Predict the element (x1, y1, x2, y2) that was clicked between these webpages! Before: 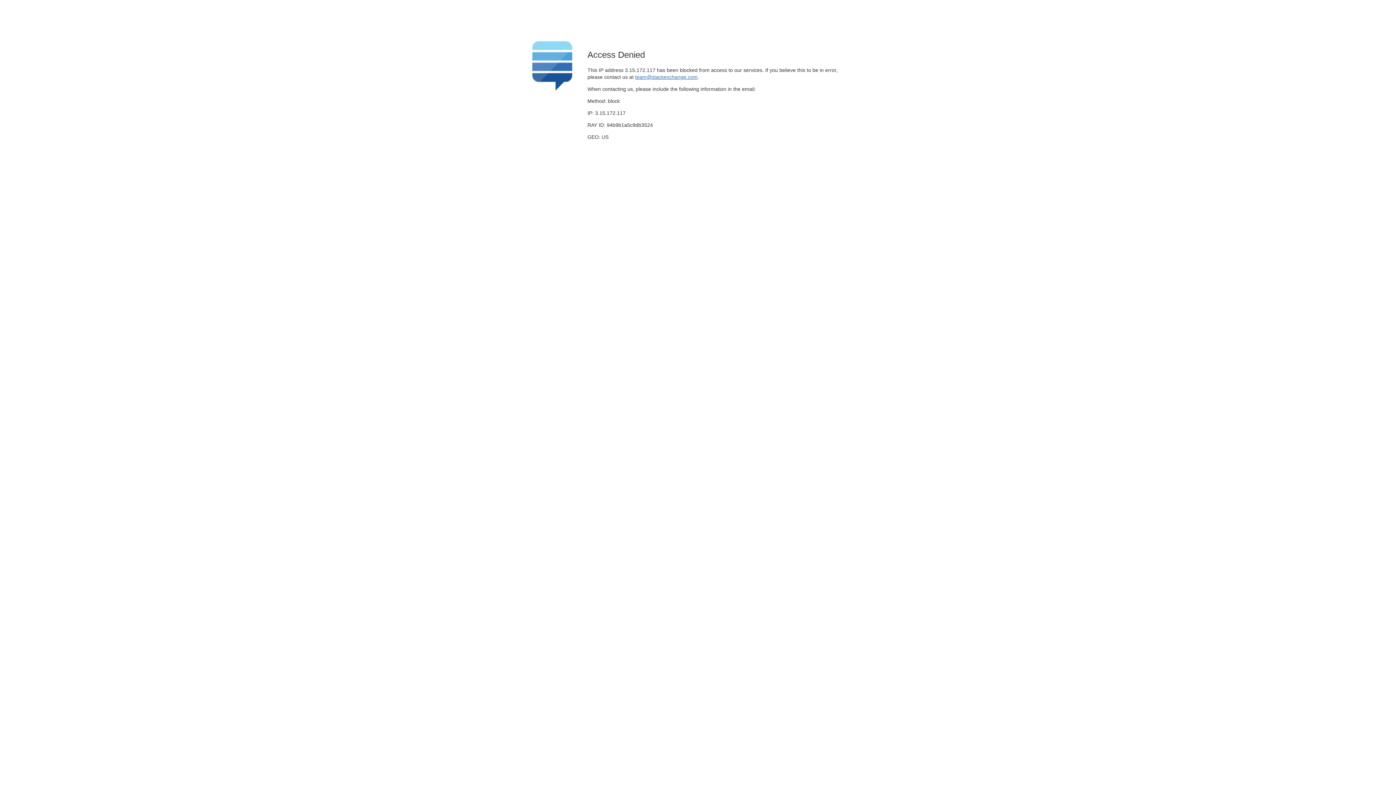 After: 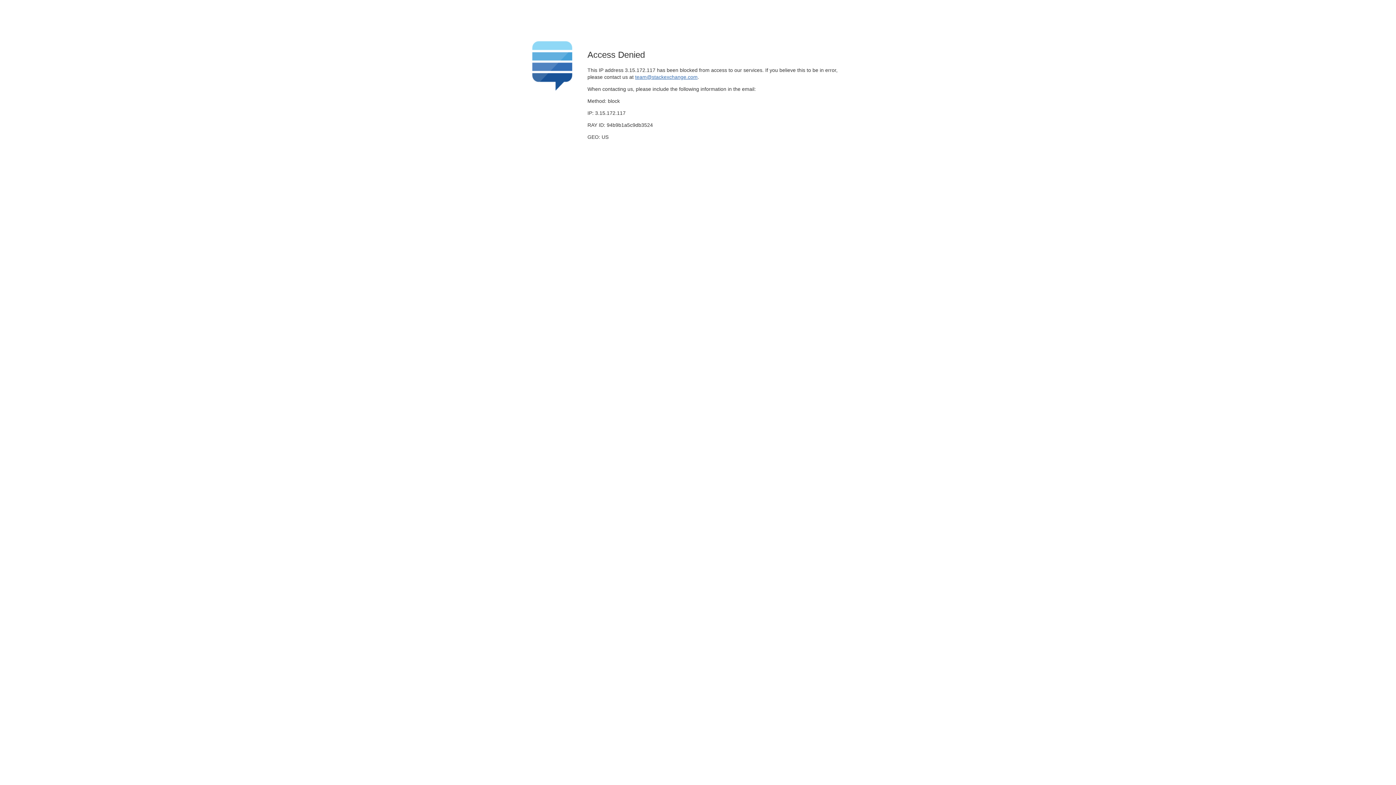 Action: label: team@stackexchange.com bbox: (635, 74, 697, 79)